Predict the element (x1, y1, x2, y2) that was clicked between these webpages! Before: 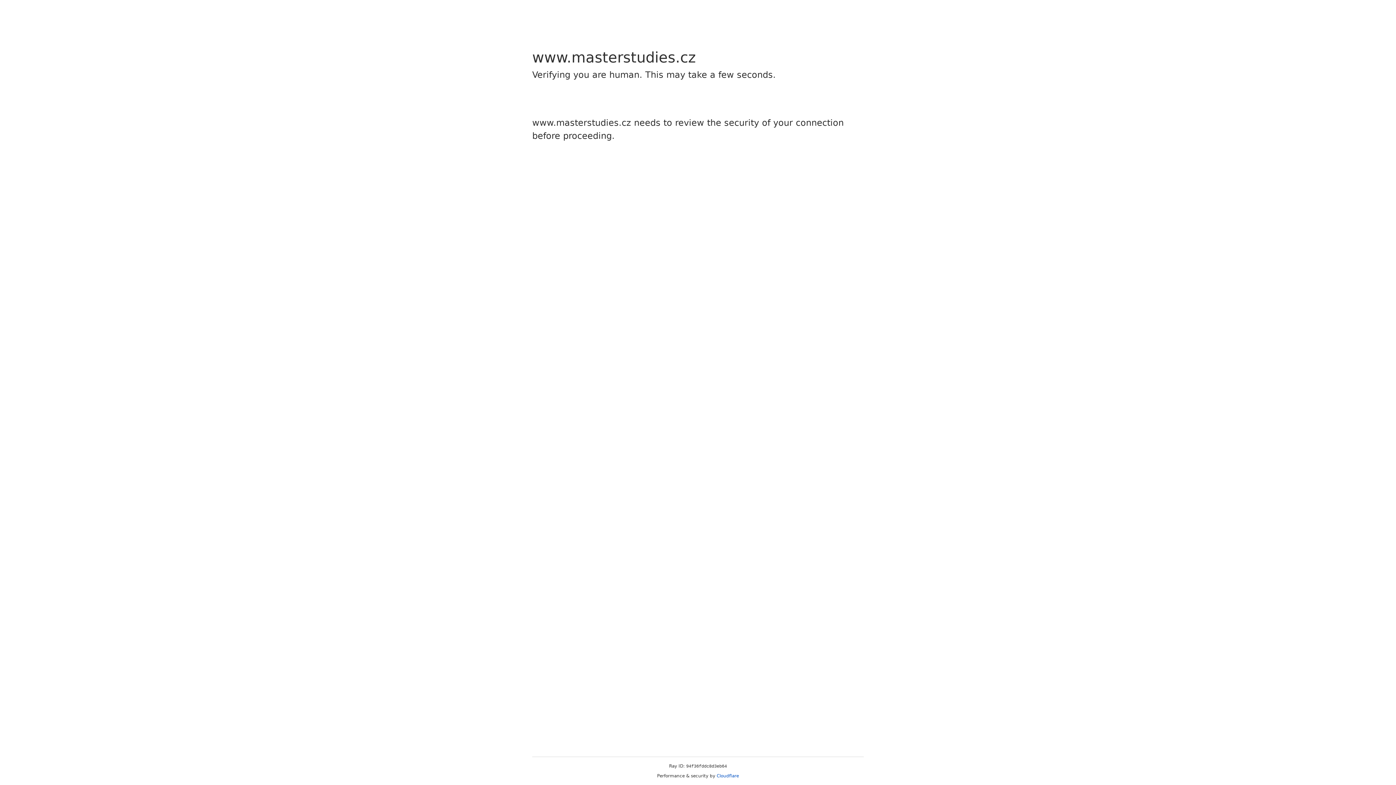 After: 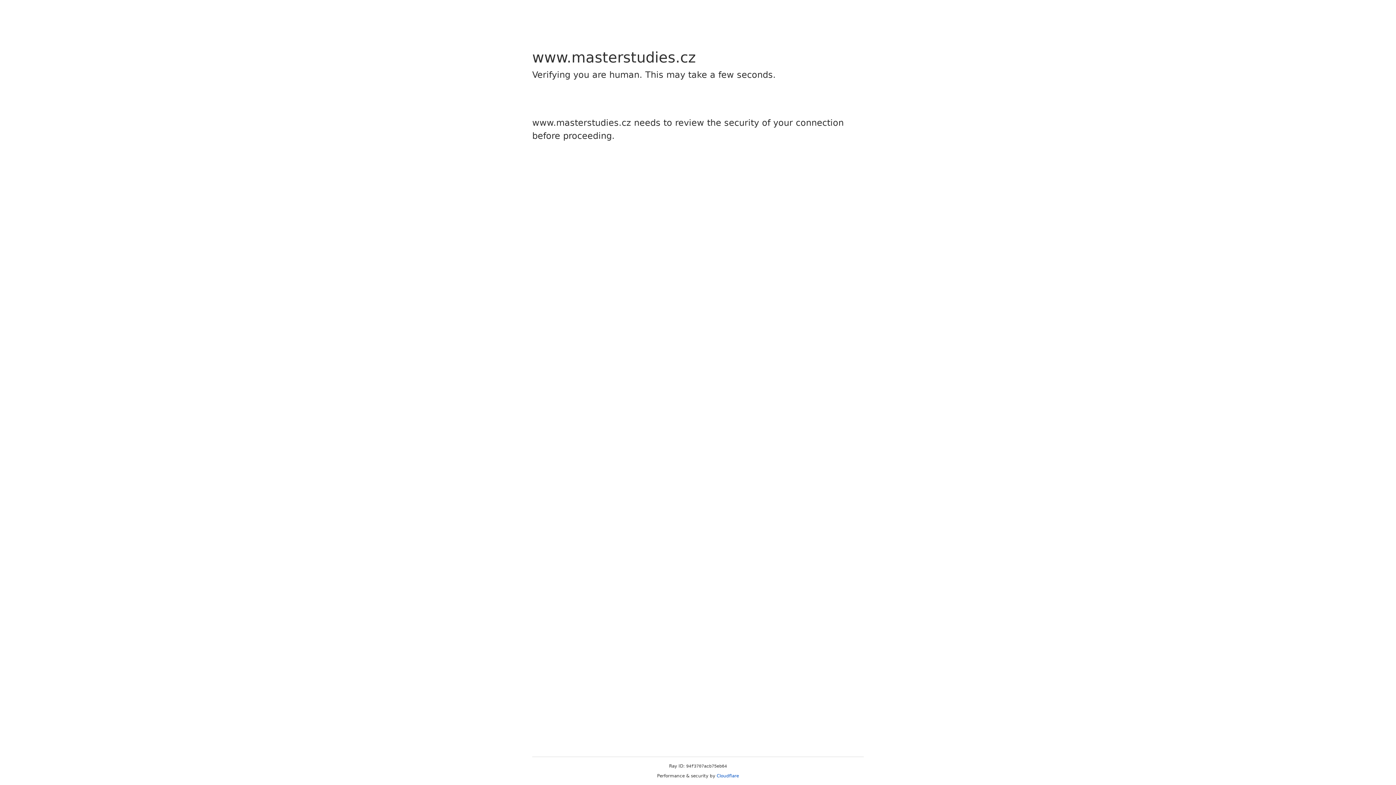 Action: label: Cloudflare bbox: (716, 773, 739, 778)